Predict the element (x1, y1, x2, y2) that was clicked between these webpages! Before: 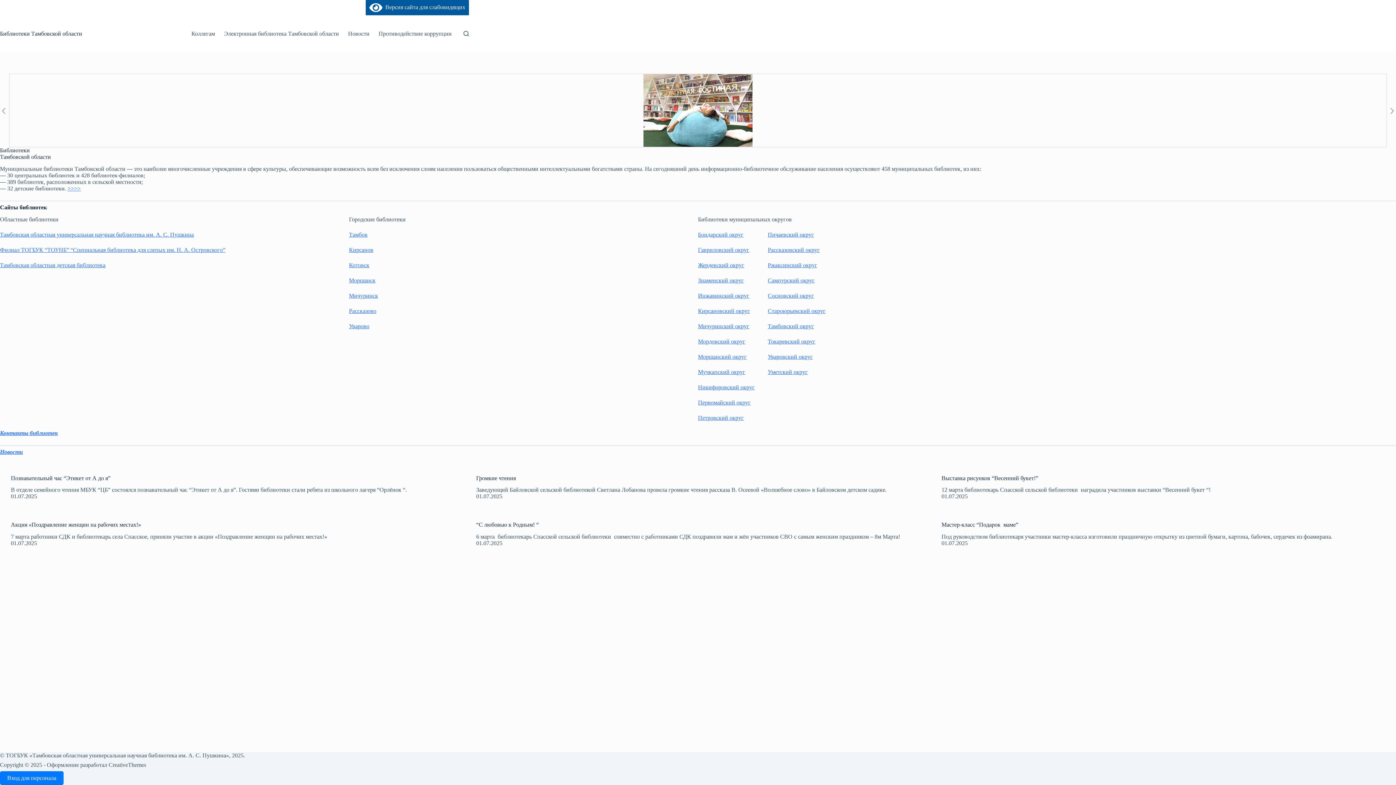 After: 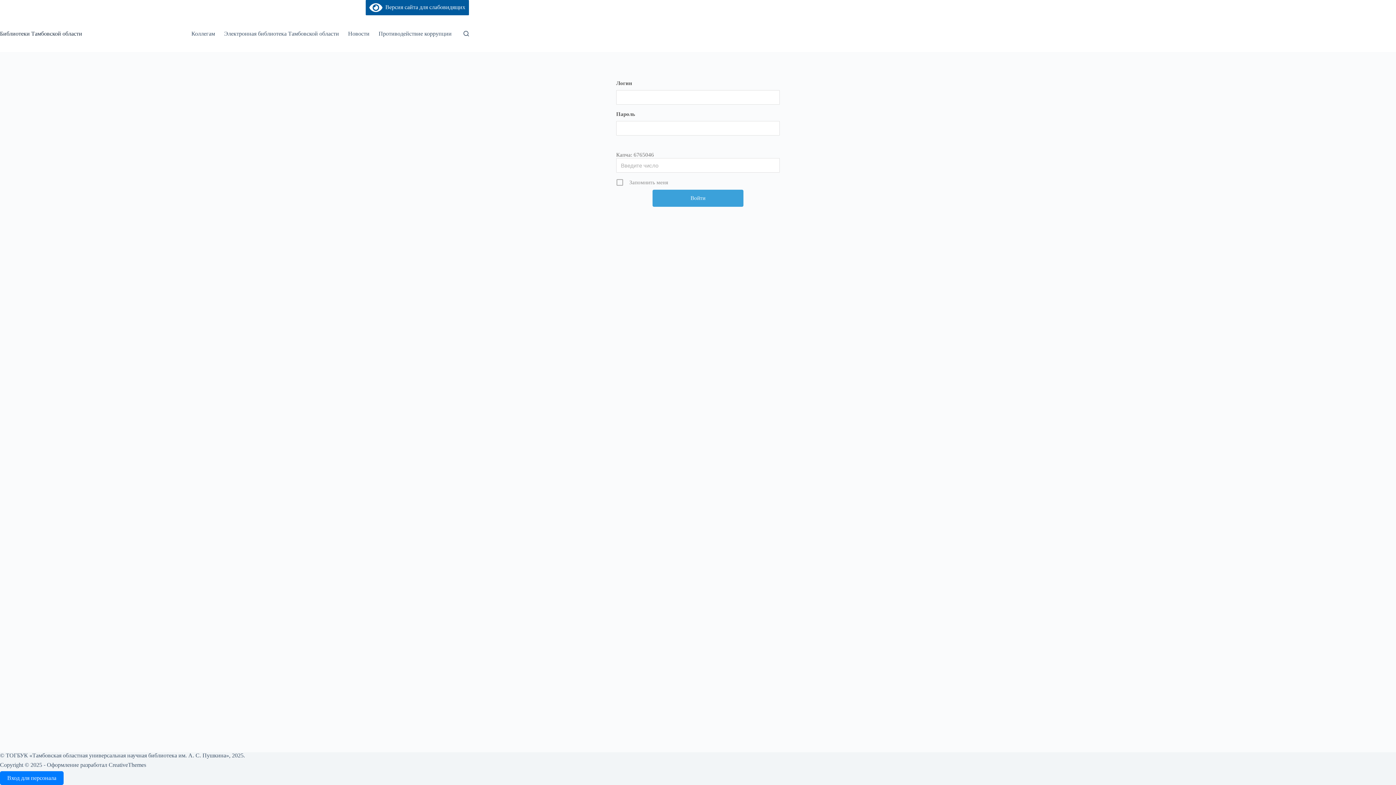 Action: label: Вход для персонала bbox: (0, 771, 63, 785)